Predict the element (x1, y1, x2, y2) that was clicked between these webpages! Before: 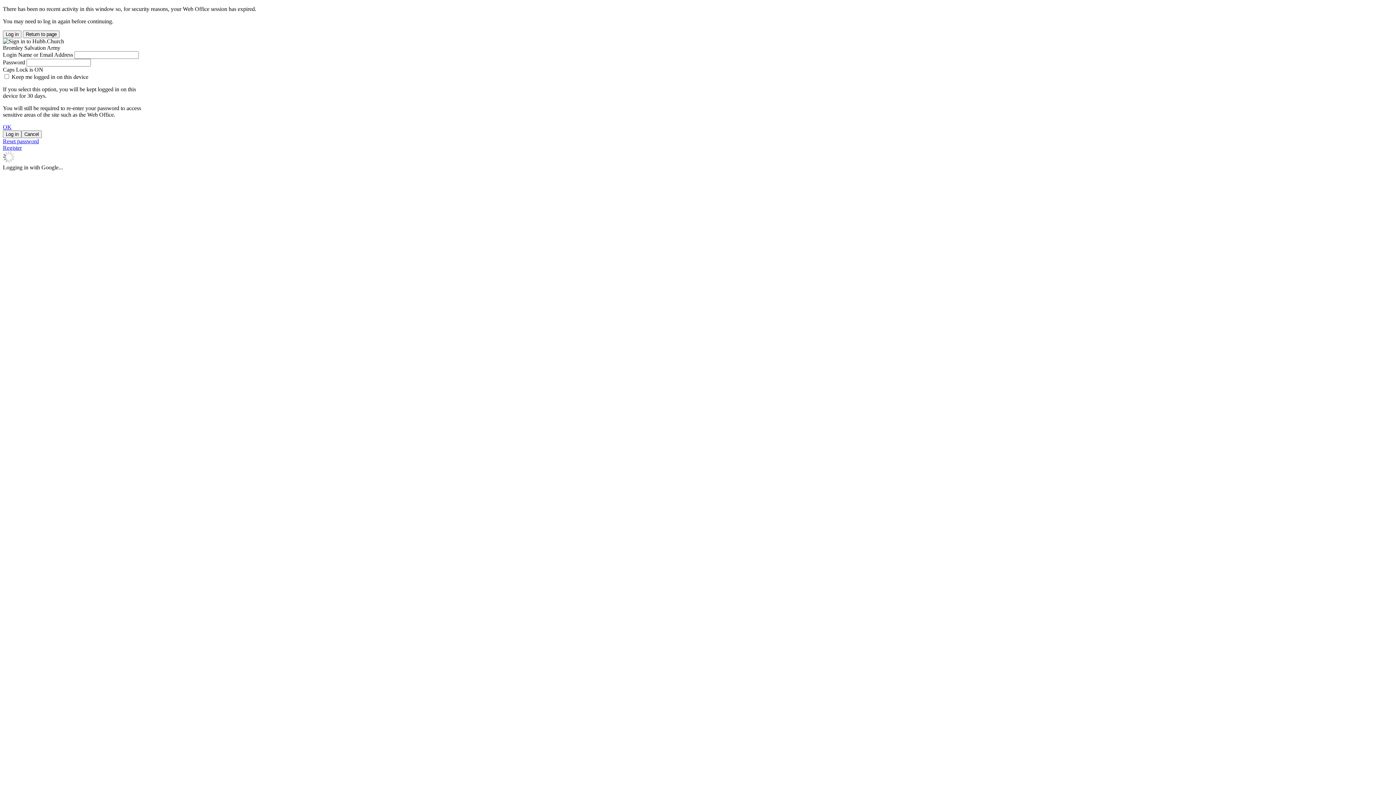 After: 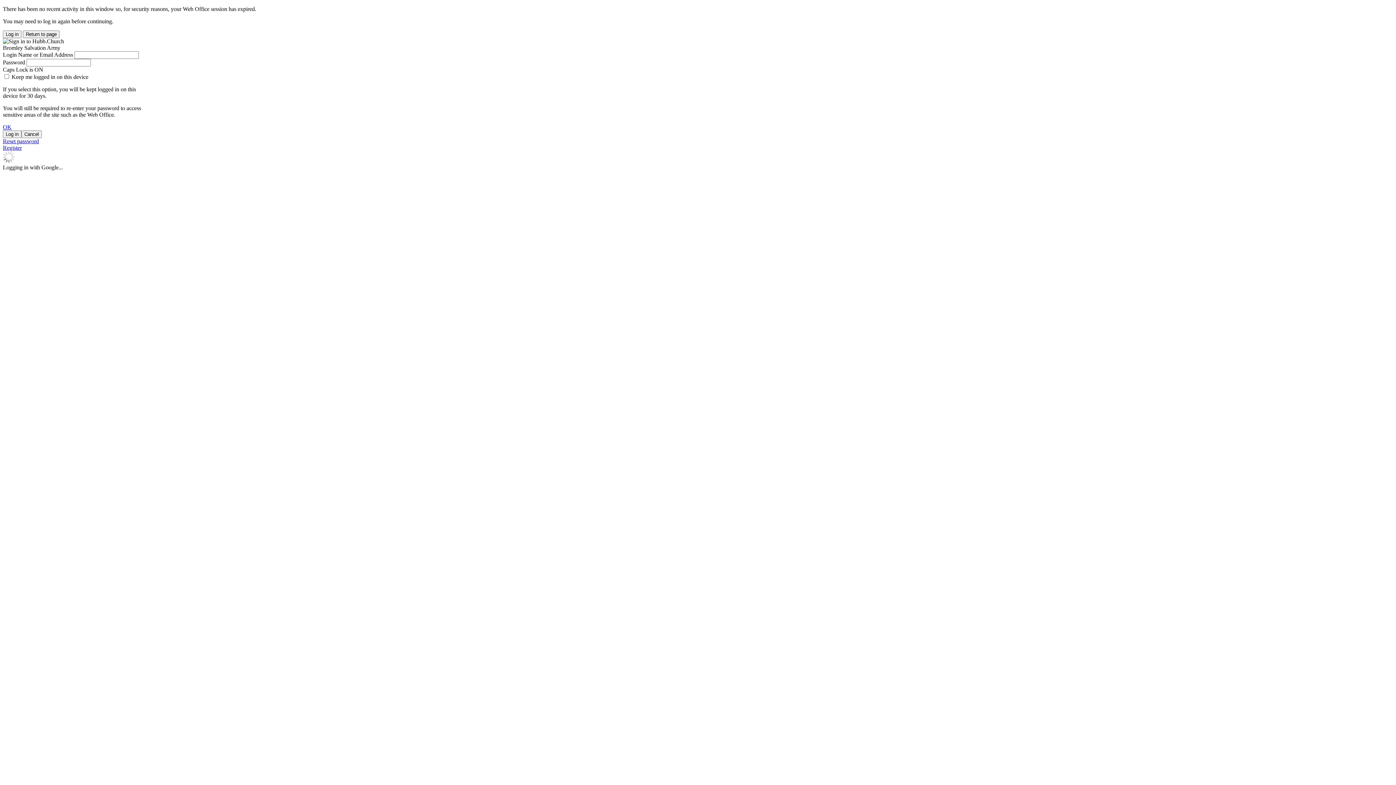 Action: label: OK bbox: (2, 124, 11, 130)